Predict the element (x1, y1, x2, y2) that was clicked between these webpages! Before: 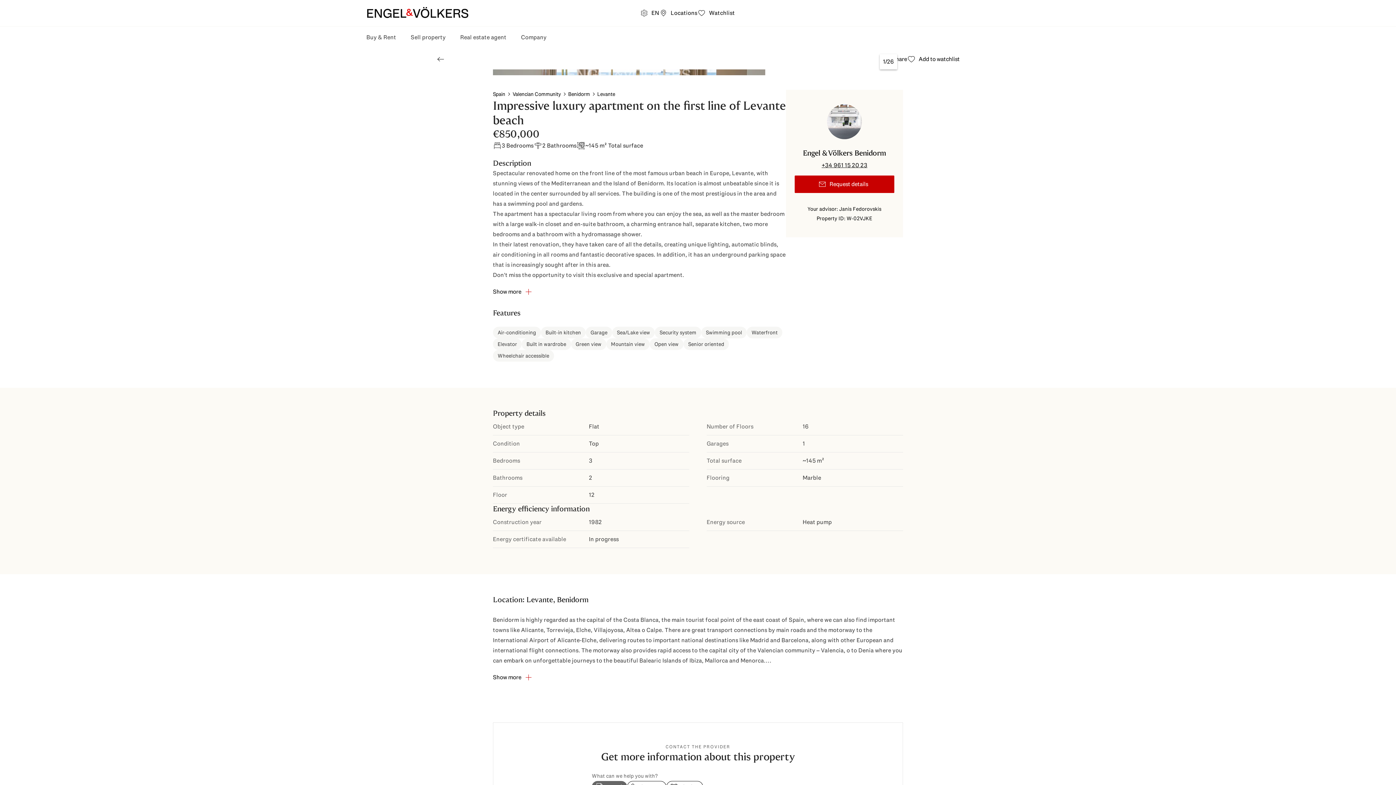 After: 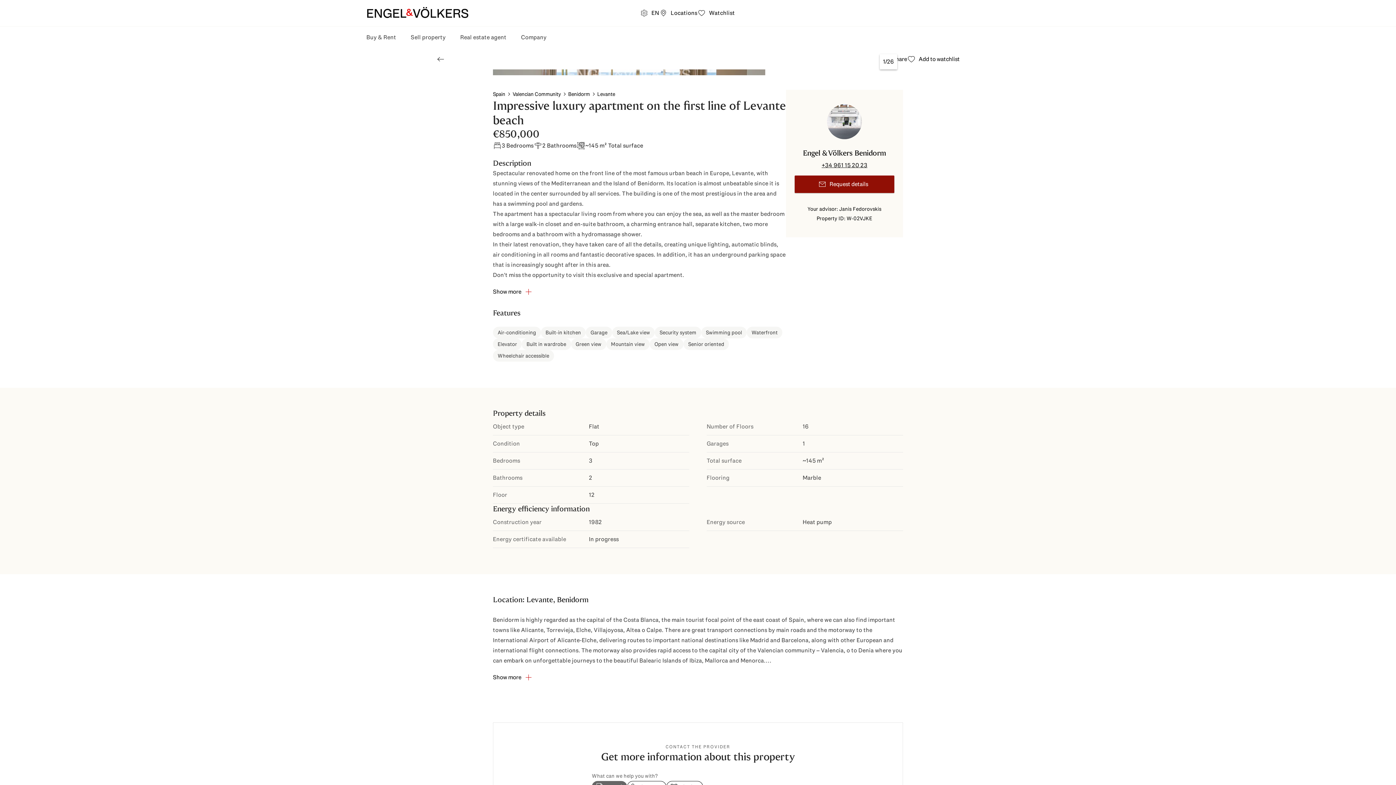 Action: bbox: (794, 175, 894, 193) label: Request details